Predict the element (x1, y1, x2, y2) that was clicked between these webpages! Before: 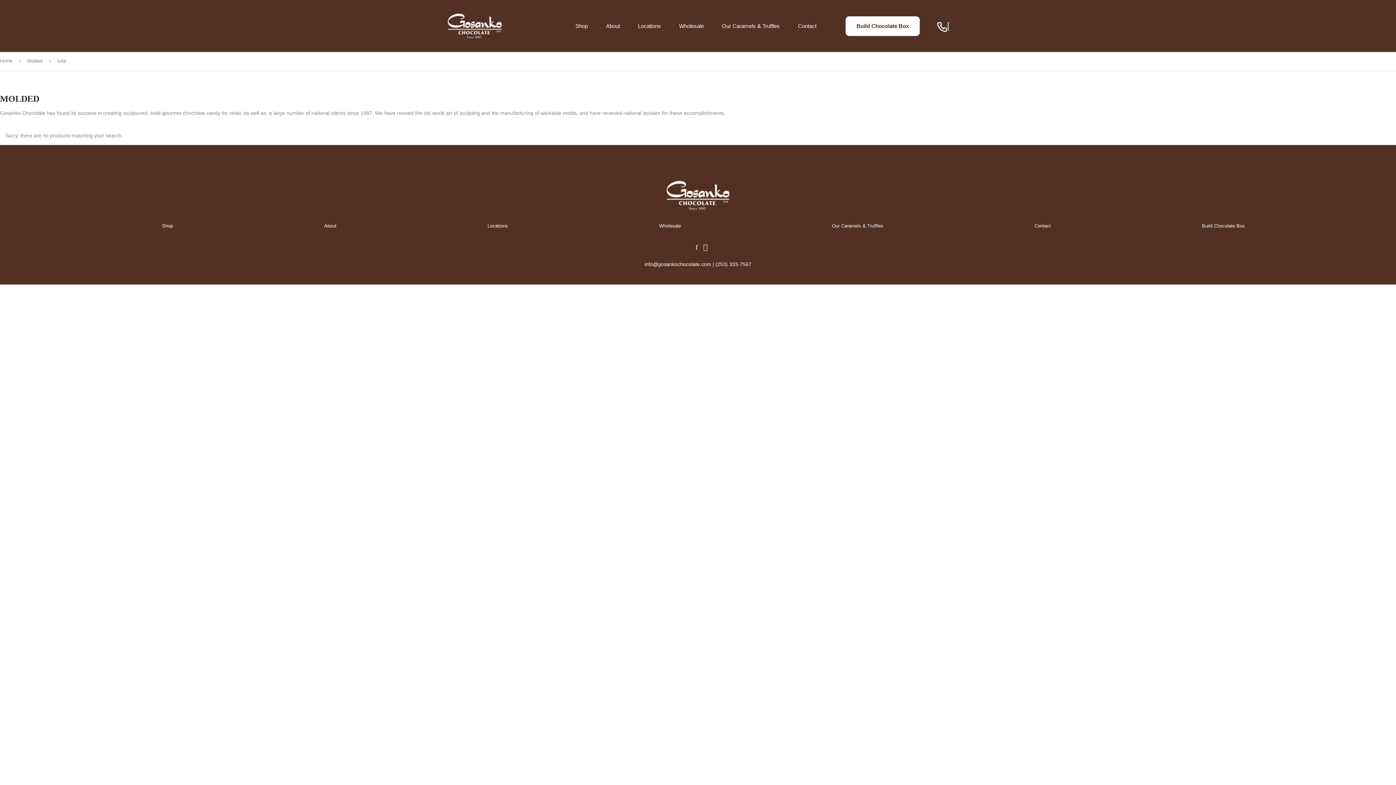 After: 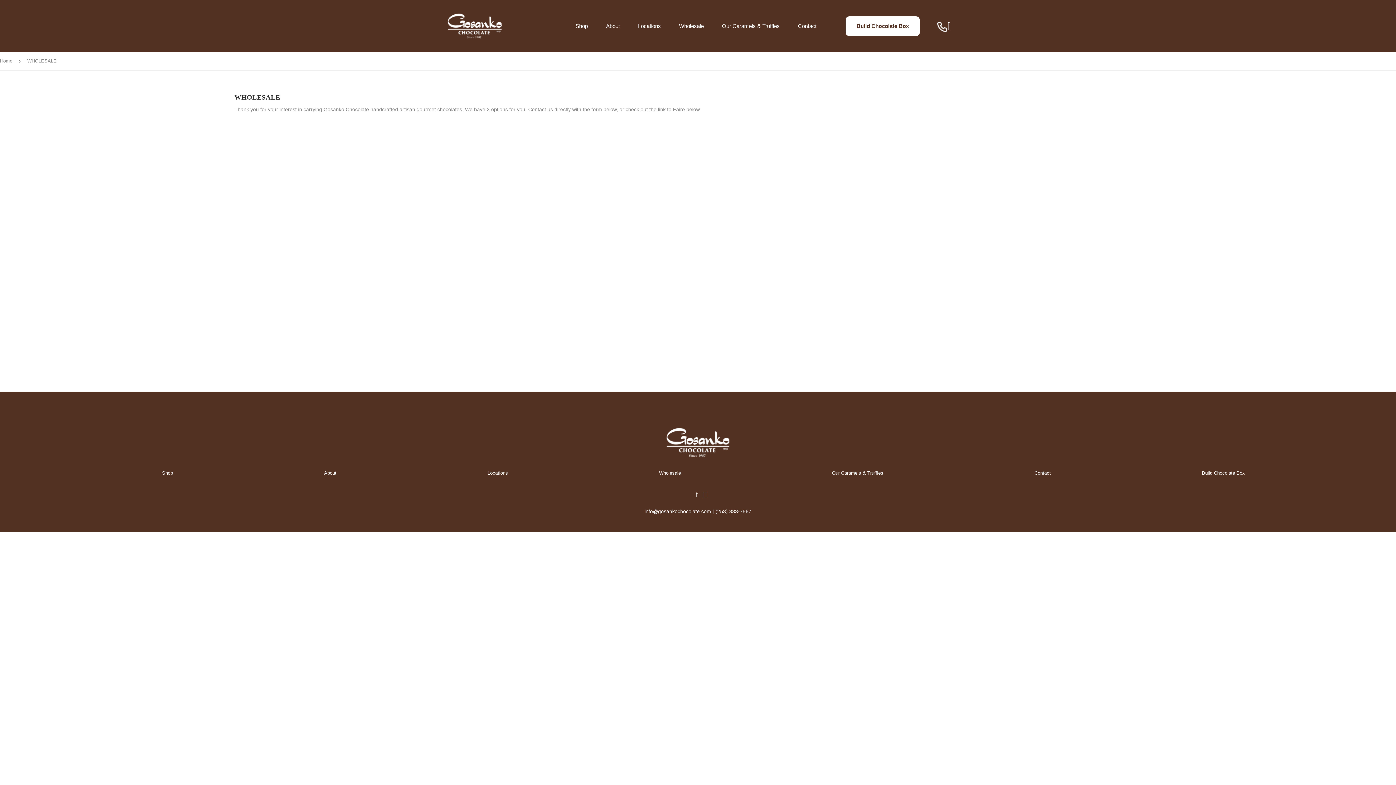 Action: label: Wholesale bbox: (659, 223, 681, 228)